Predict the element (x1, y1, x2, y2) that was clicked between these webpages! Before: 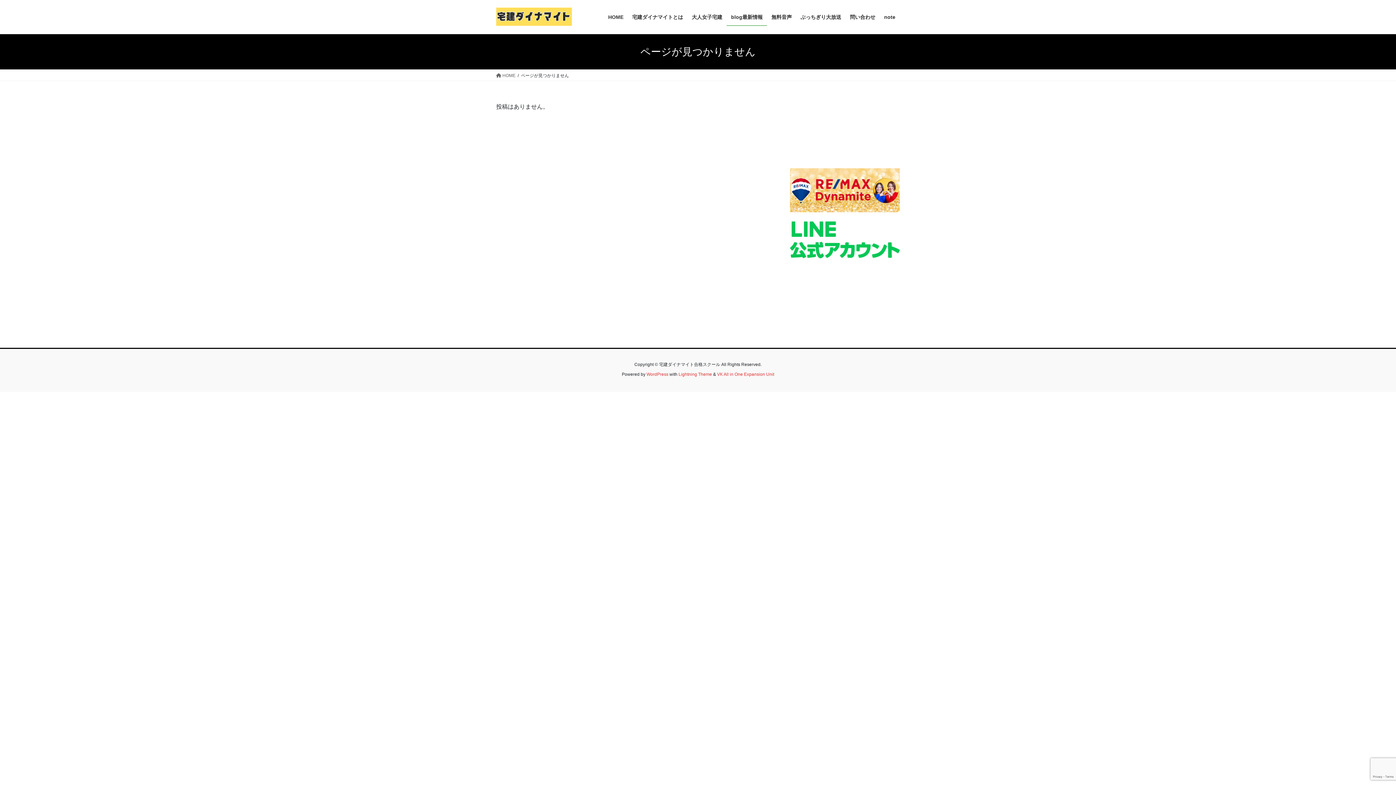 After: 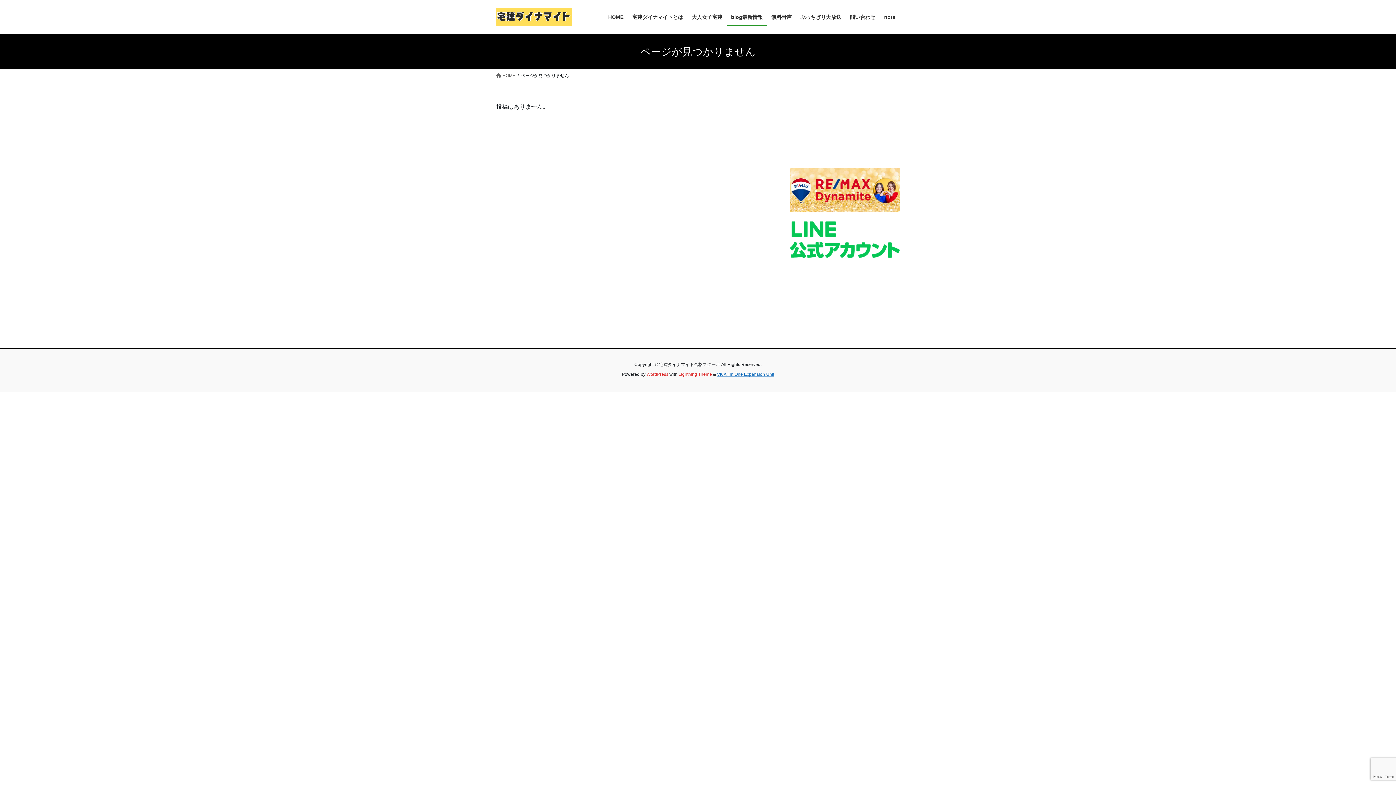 Action: bbox: (717, 372, 774, 377) label: VK All in One Expansion Unit